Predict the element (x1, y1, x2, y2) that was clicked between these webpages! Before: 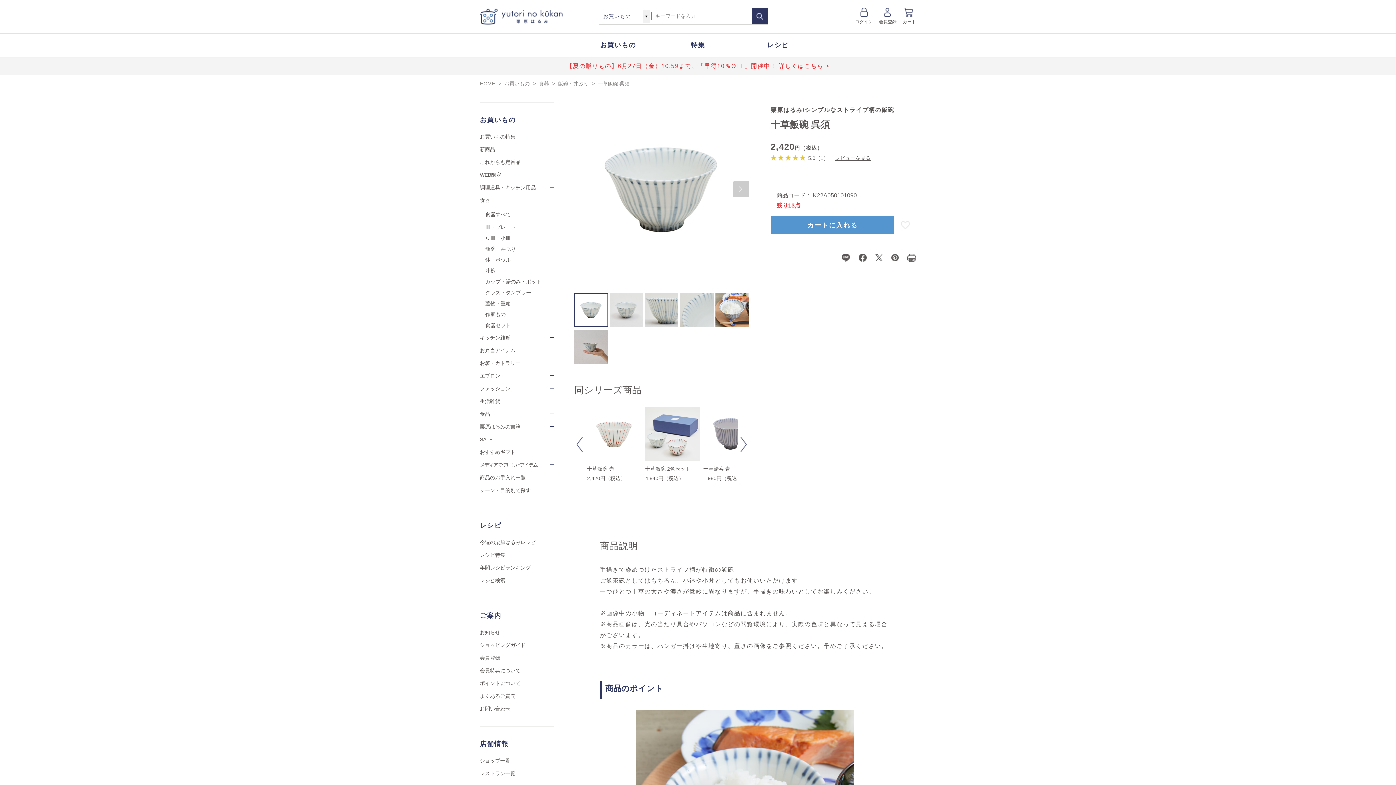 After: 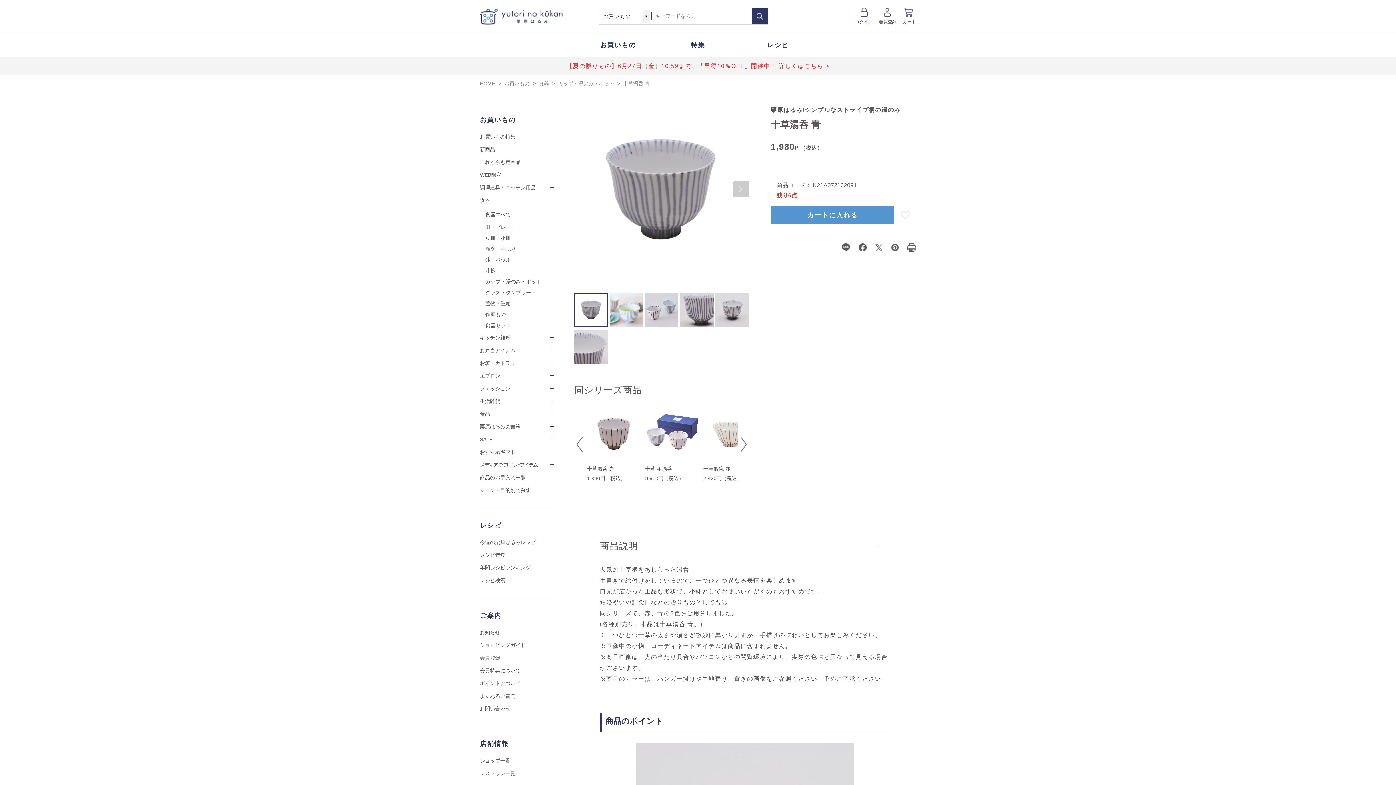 Action: bbox: (703, 406, 758, 461)